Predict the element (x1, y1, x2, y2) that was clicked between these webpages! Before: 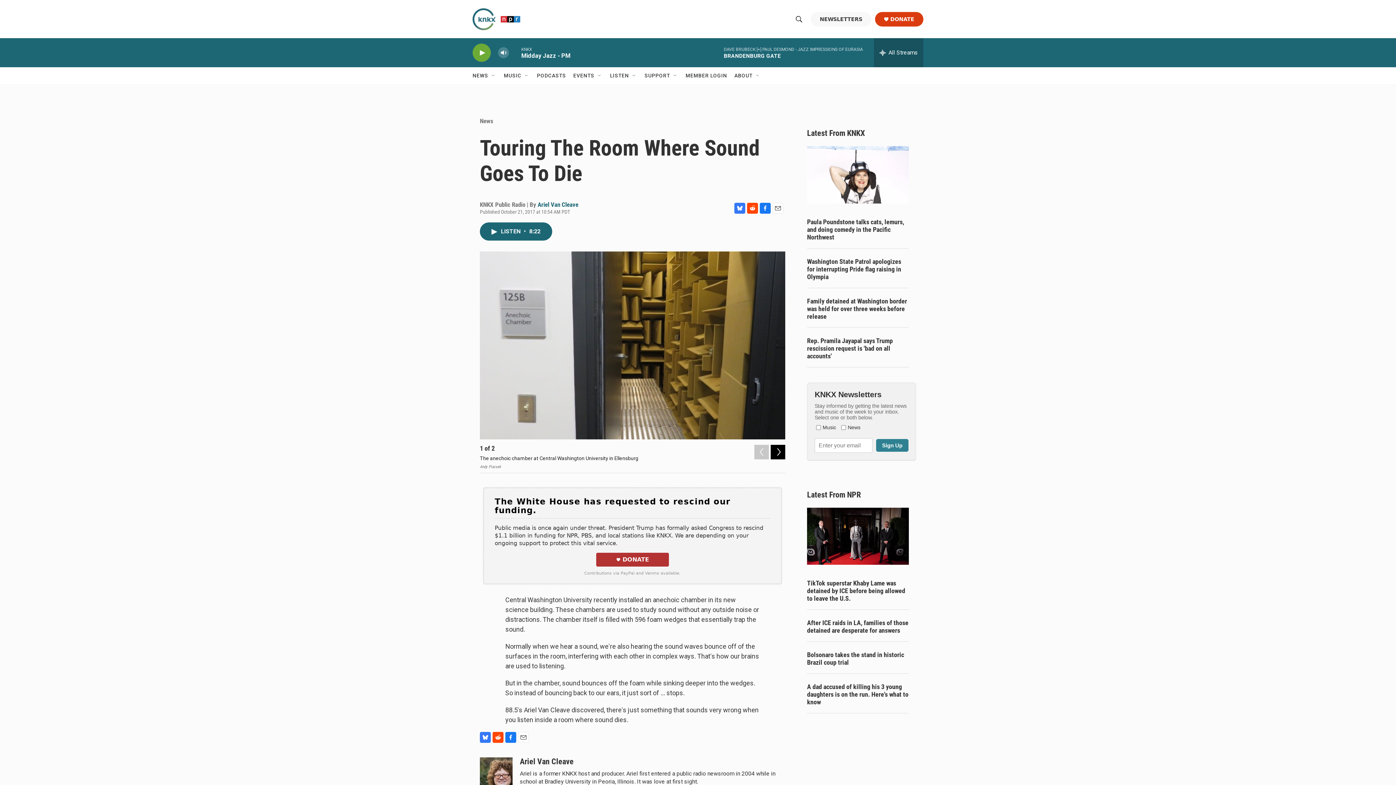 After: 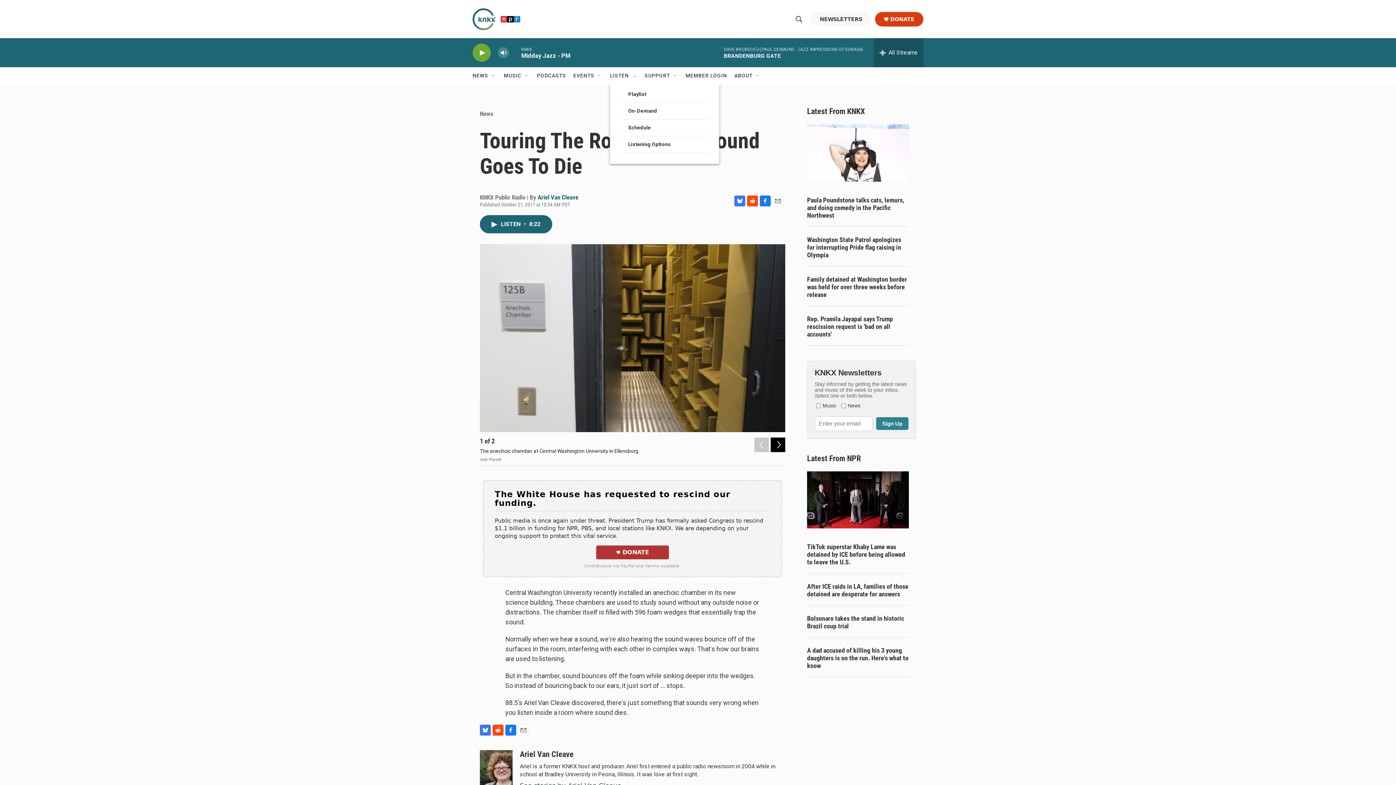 Action: bbox: (636, 72, 642, 78) label: Open Sub Navigation